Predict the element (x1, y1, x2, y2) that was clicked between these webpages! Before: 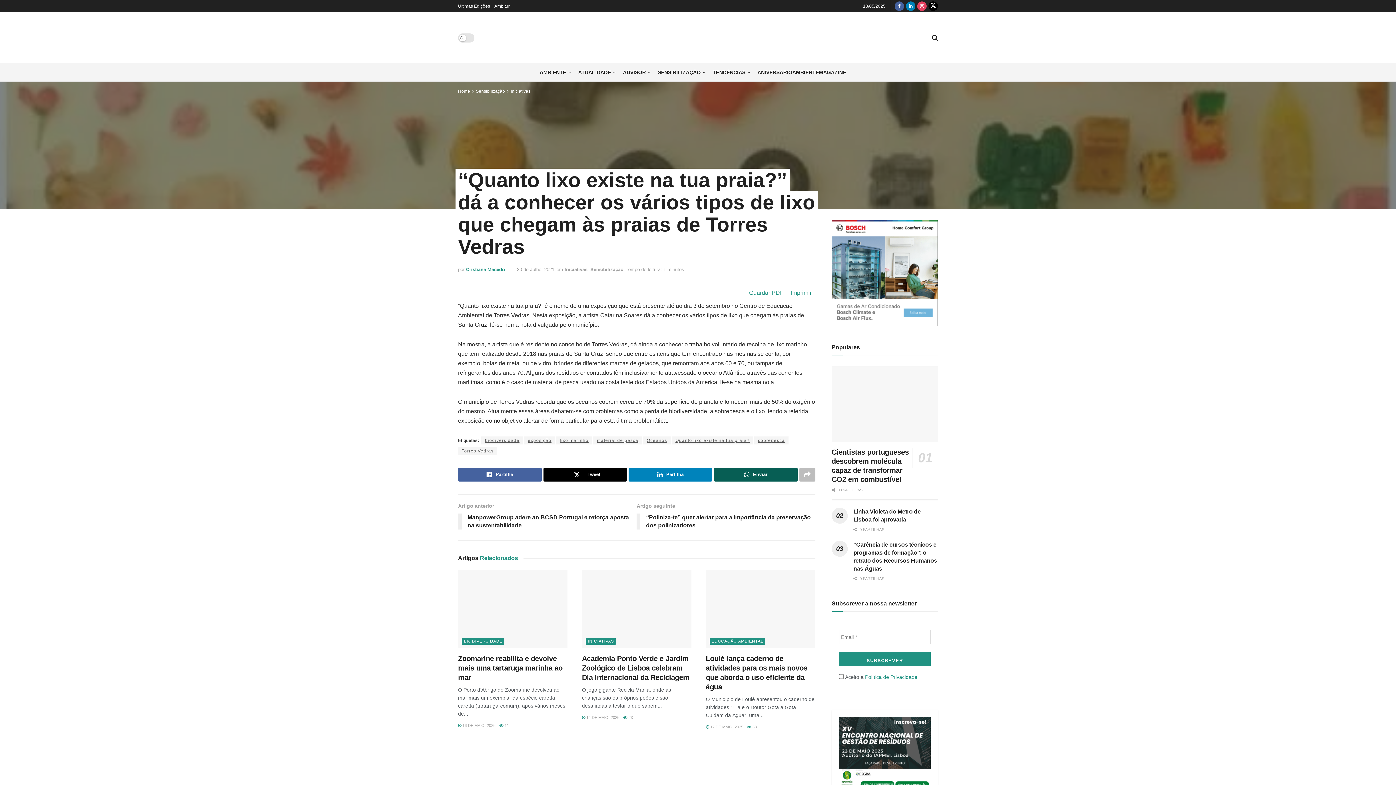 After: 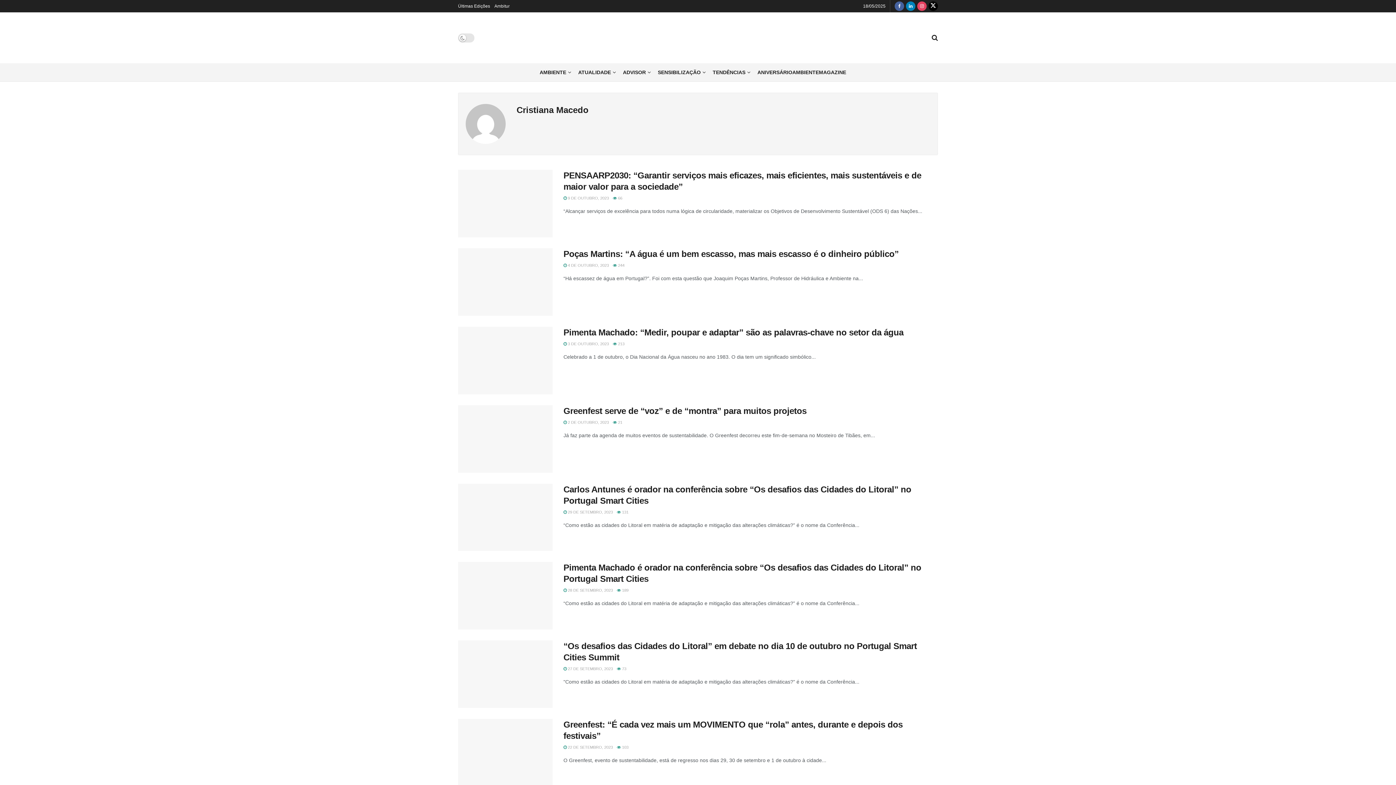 Action: bbox: (466, 267, 505, 272) label: Cristiana Macedo